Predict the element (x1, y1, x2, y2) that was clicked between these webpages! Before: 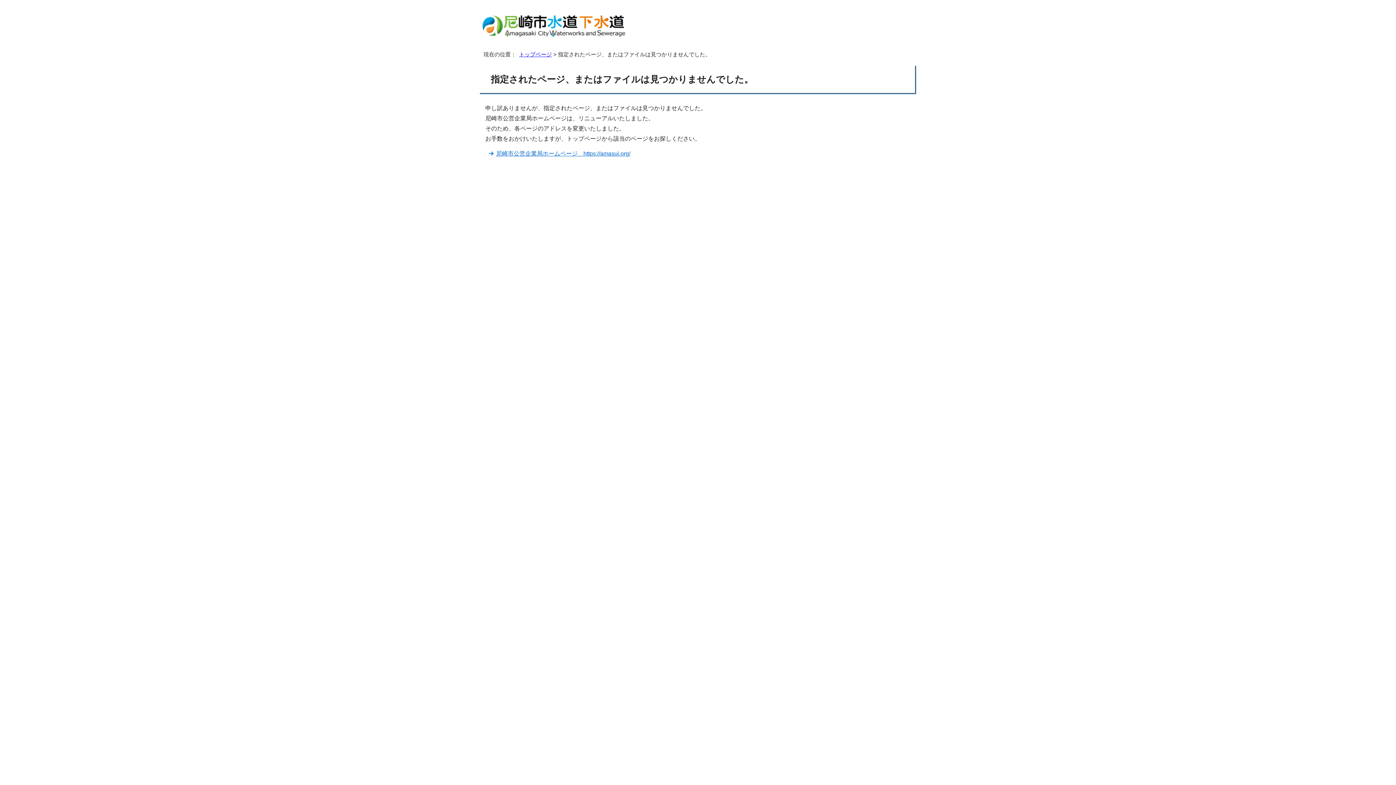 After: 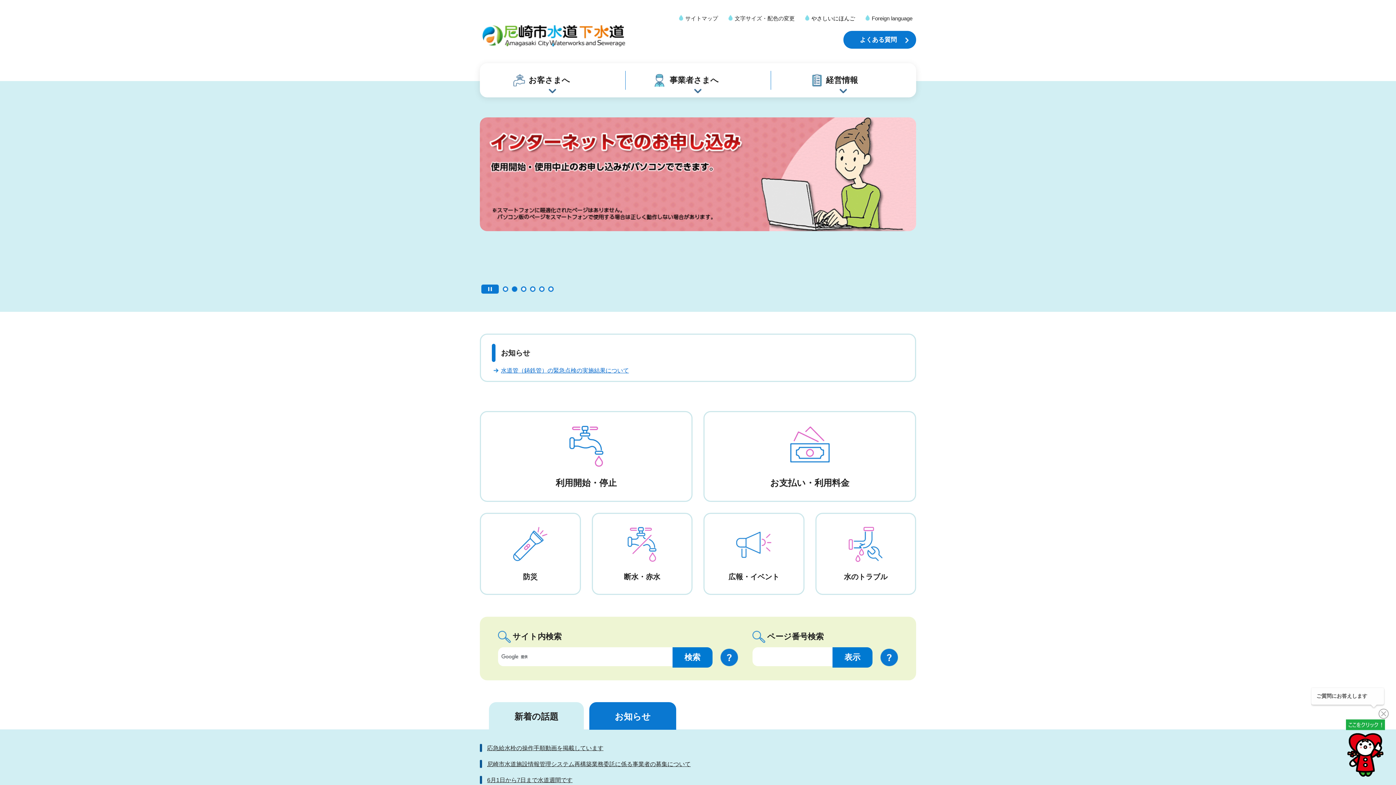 Action: bbox: (480, 30, 627, 36)